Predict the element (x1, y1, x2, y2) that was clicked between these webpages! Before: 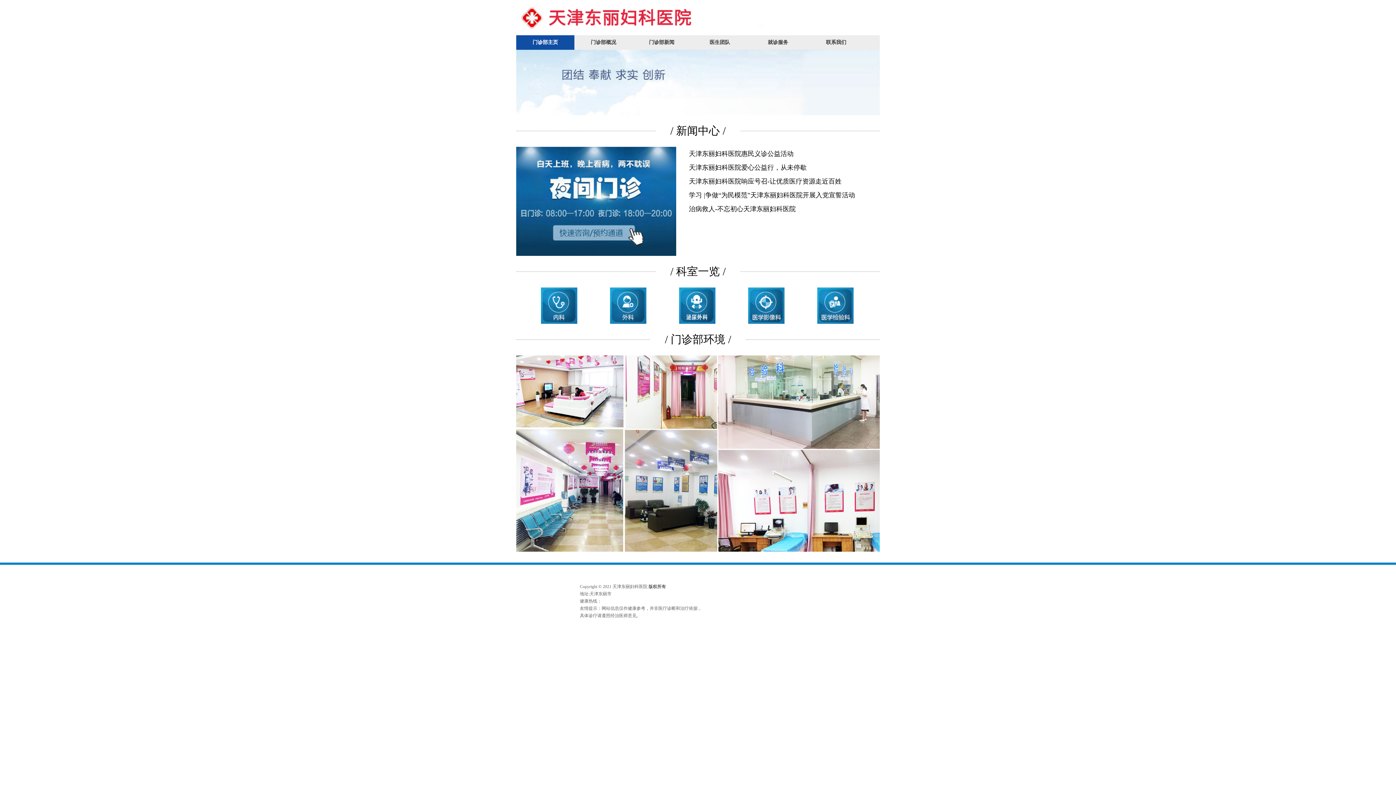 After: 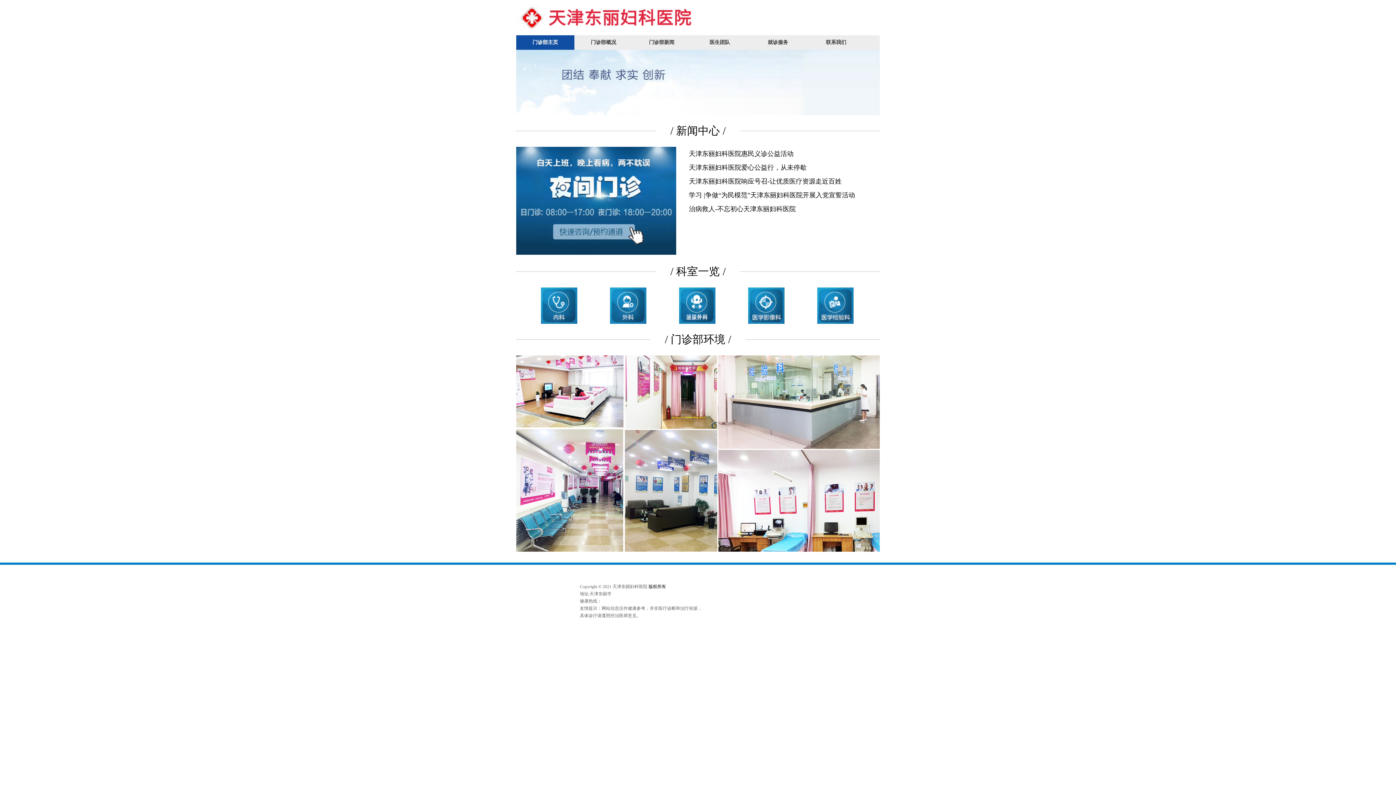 Action: bbox: (516, 252, 676, 257)